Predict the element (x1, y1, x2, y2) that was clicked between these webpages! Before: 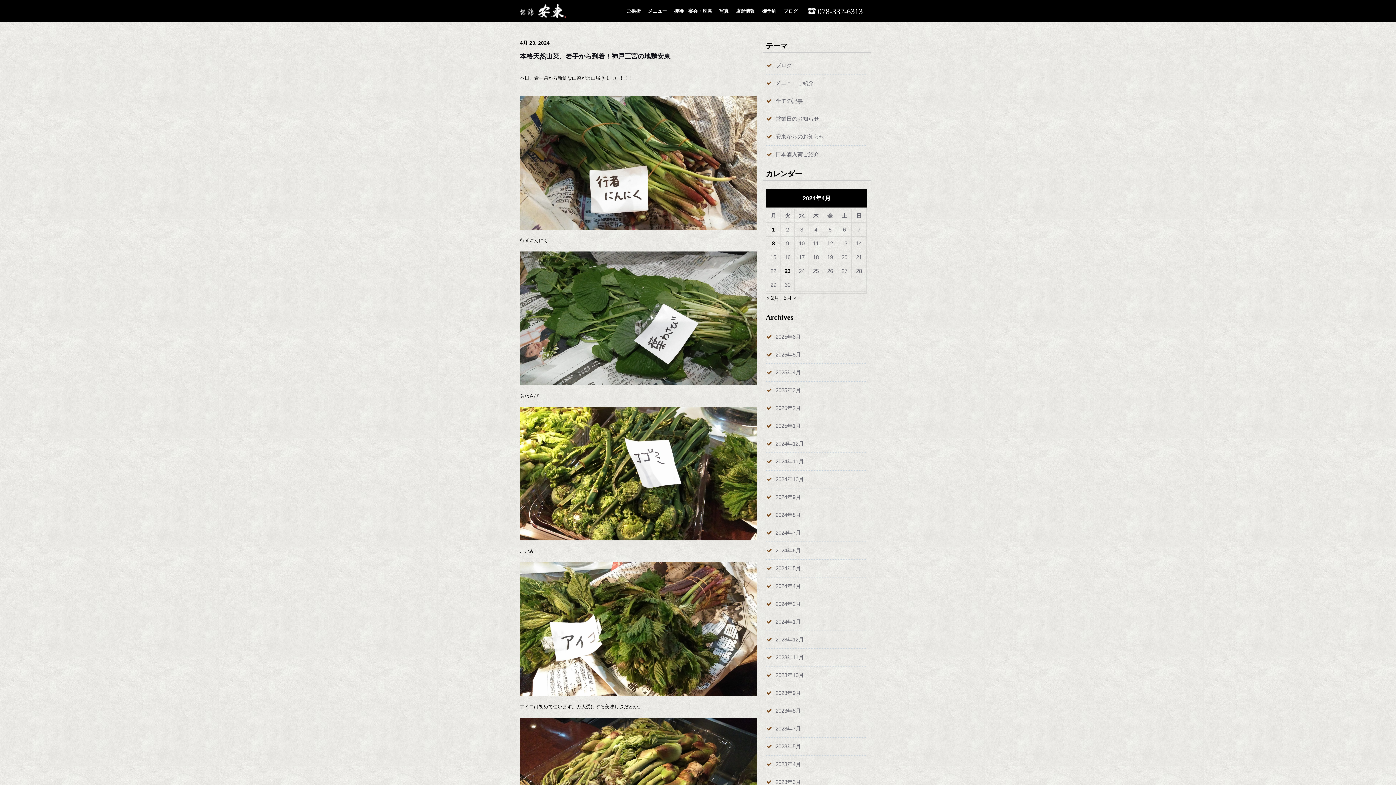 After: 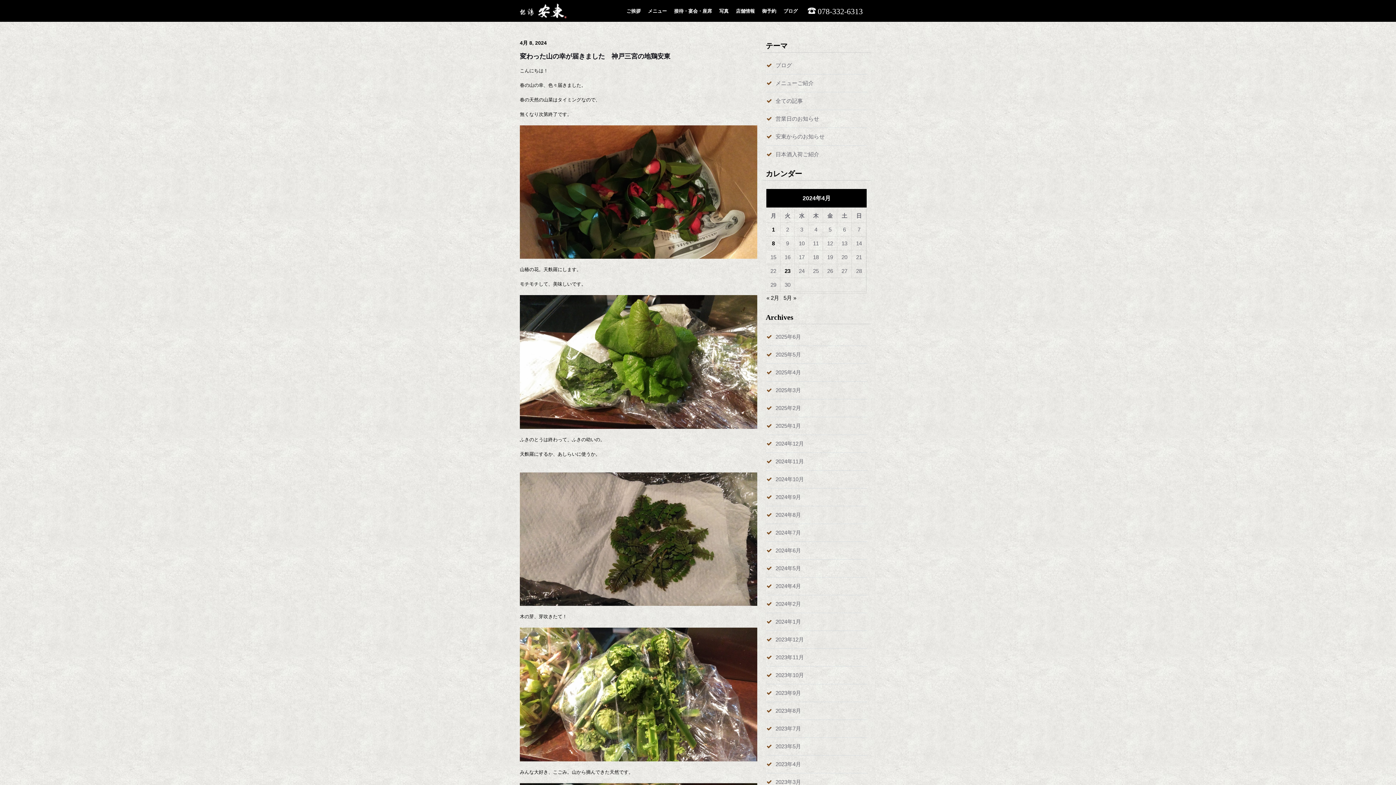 Action: bbox: (772, 240, 775, 246) label: 2024年4月8日 に投稿を公開